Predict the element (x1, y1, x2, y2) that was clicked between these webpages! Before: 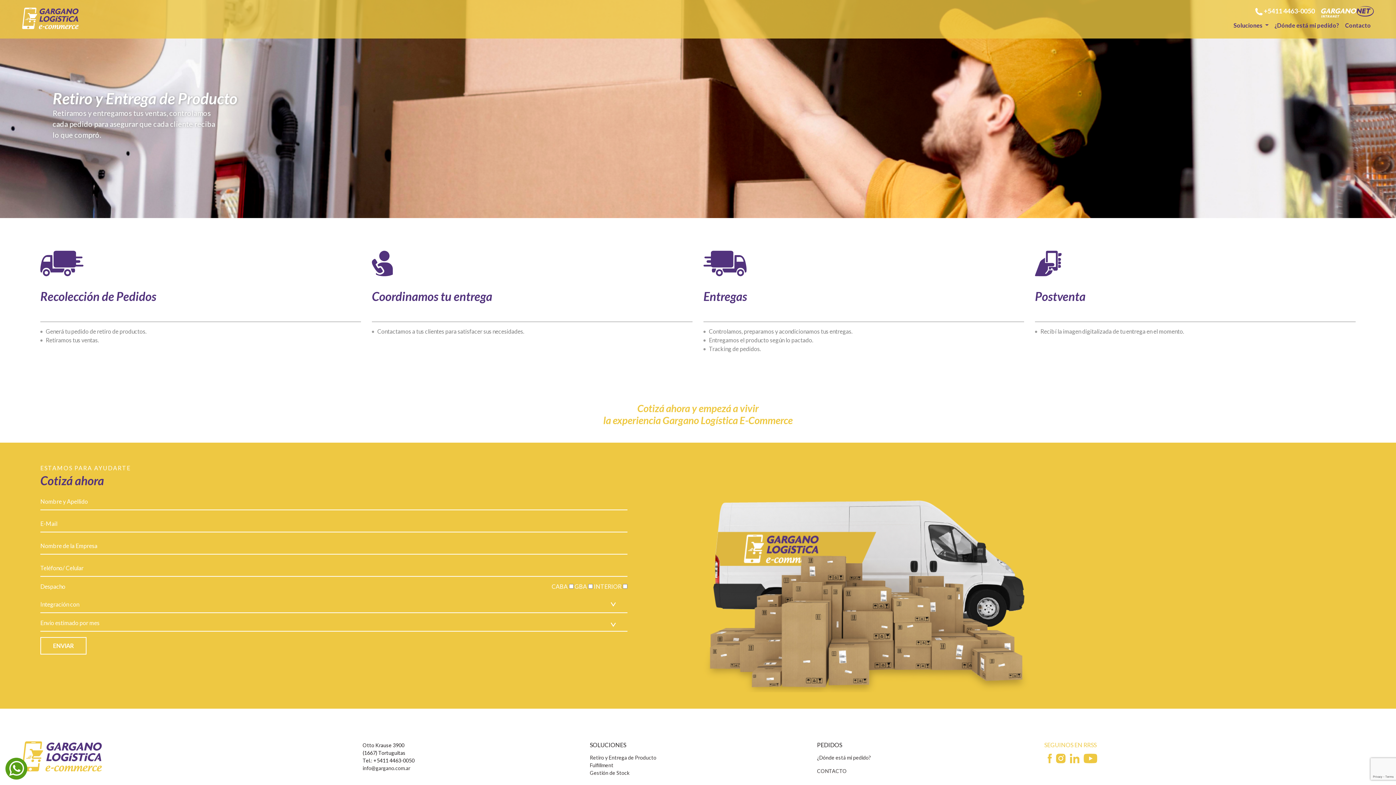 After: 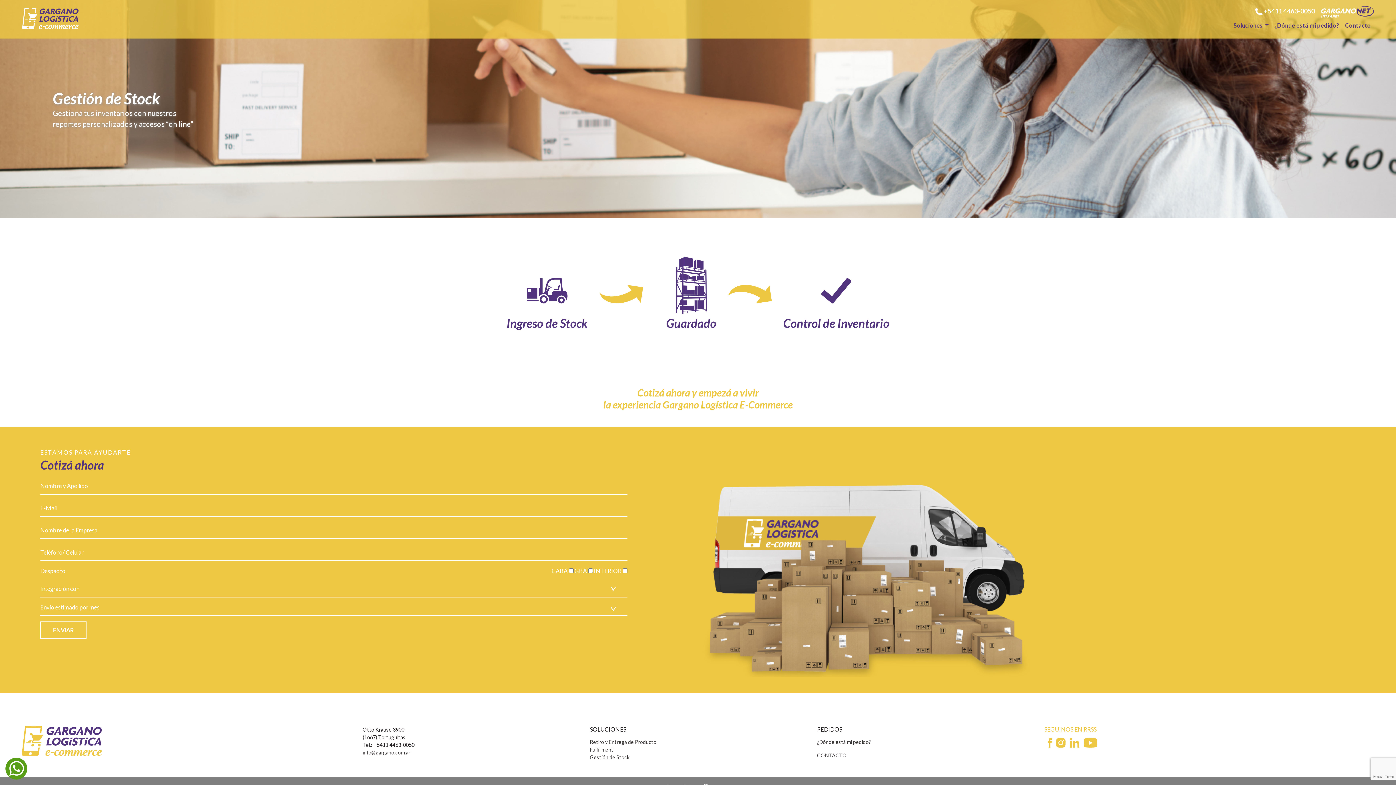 Action: bbox: (590, 770, 629, 776) label: Gestión de Stock